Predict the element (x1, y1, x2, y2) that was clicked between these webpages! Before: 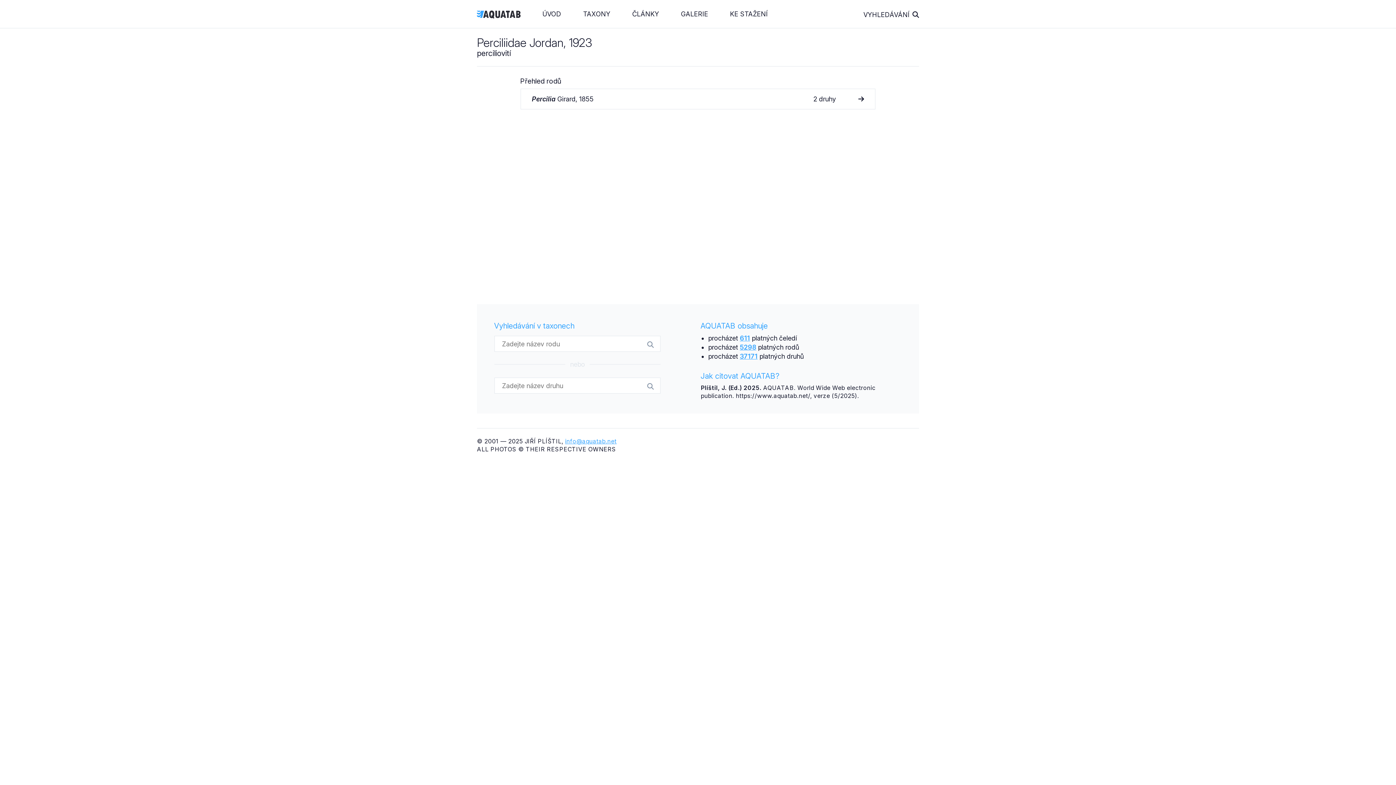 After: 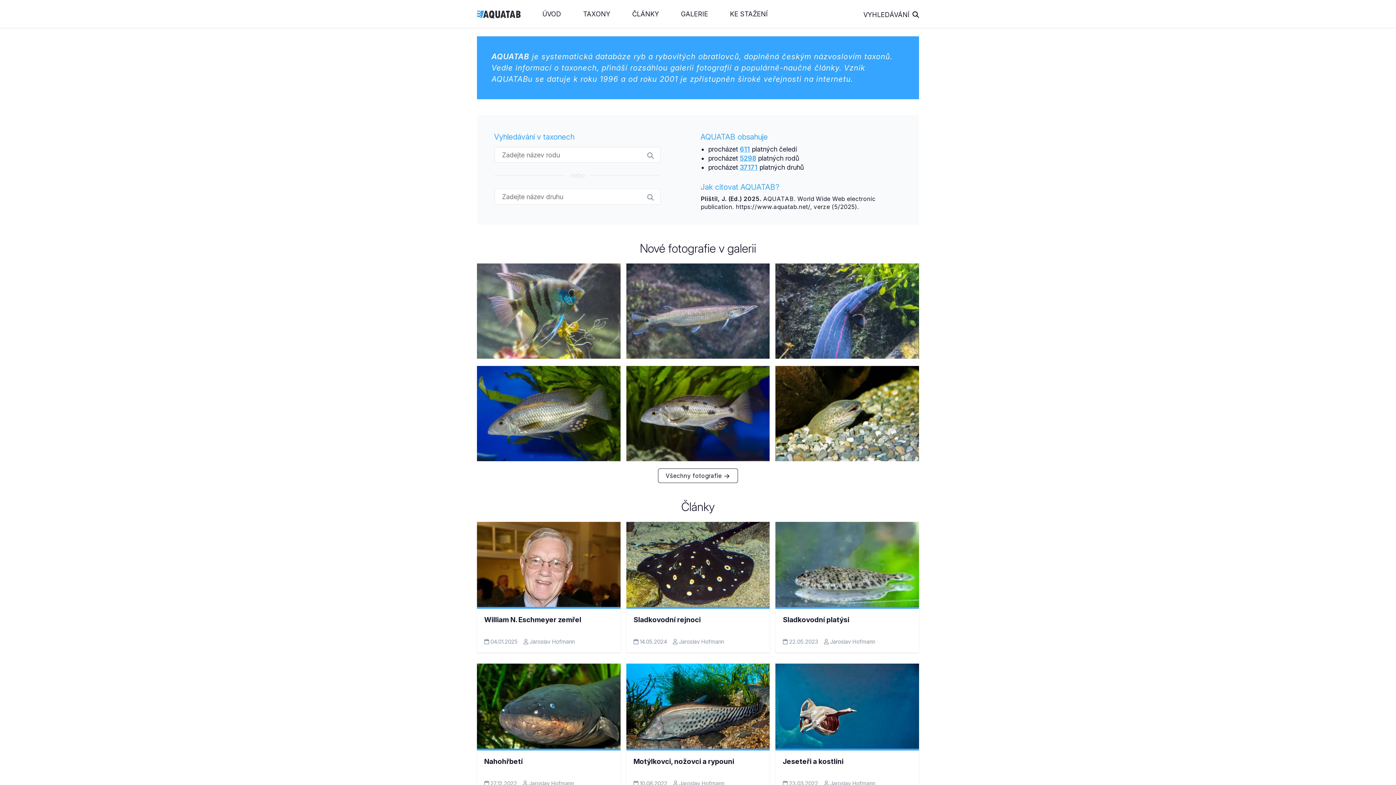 Action: bbox: (531, 2, 572, 25) label: ÚVOD